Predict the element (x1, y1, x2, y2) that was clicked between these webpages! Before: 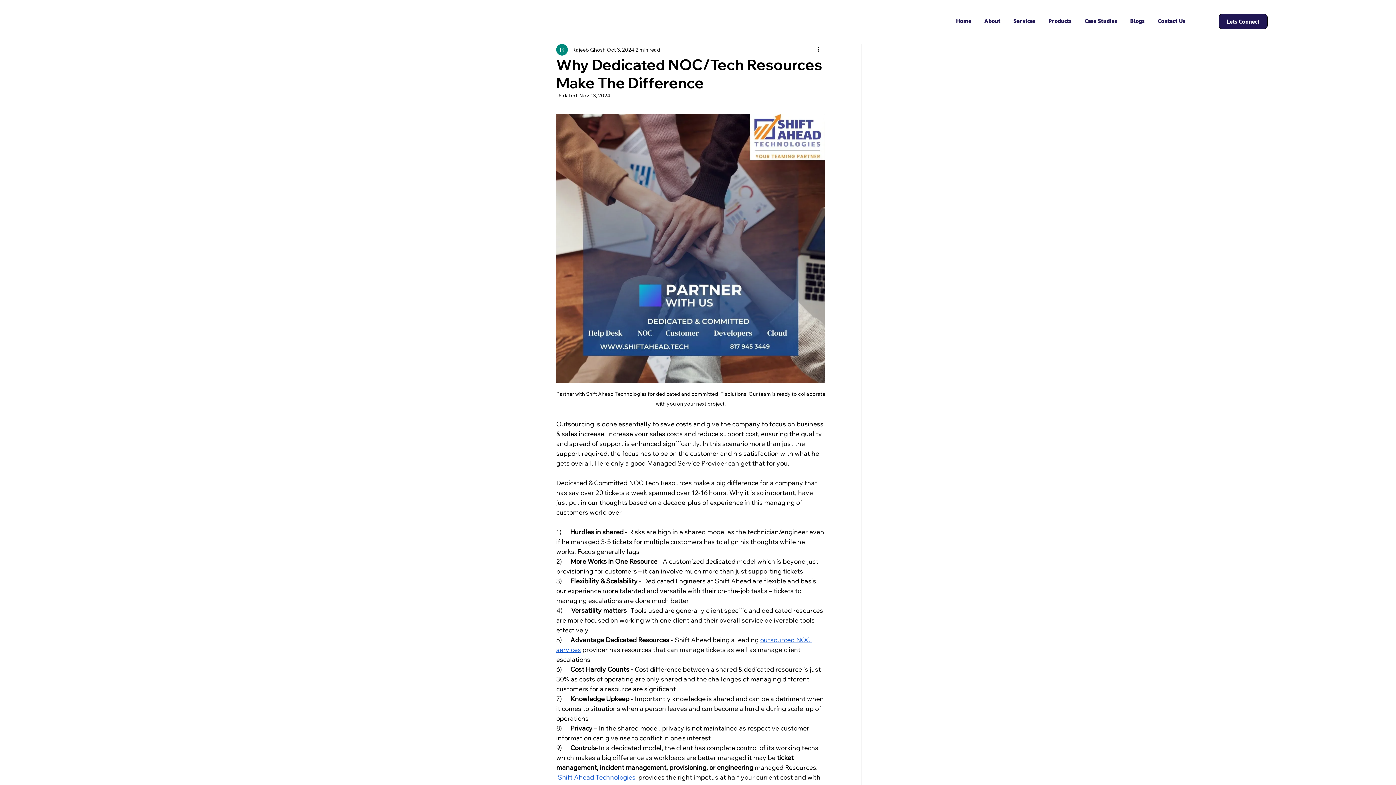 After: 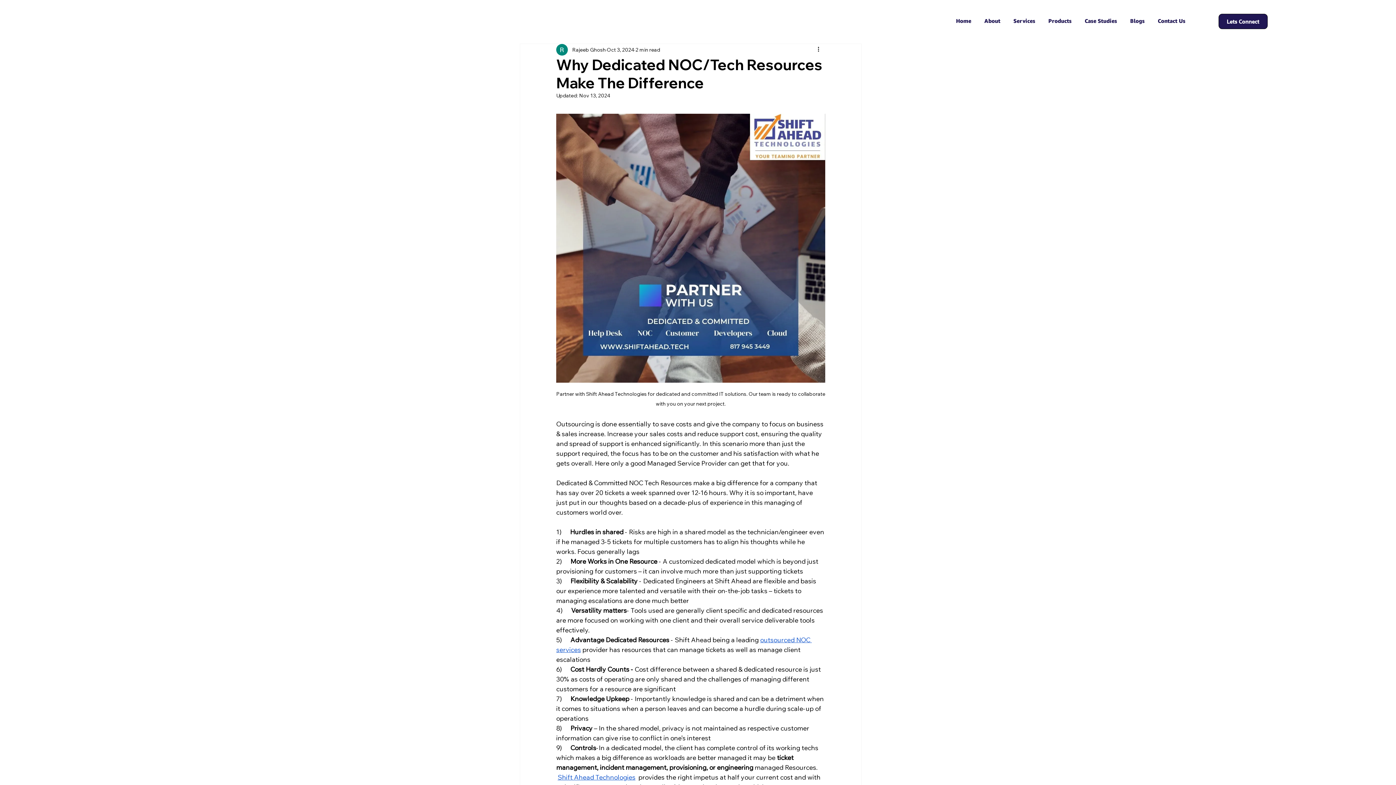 Action: label: Services bbox: (1010, 12, 1038, 28)